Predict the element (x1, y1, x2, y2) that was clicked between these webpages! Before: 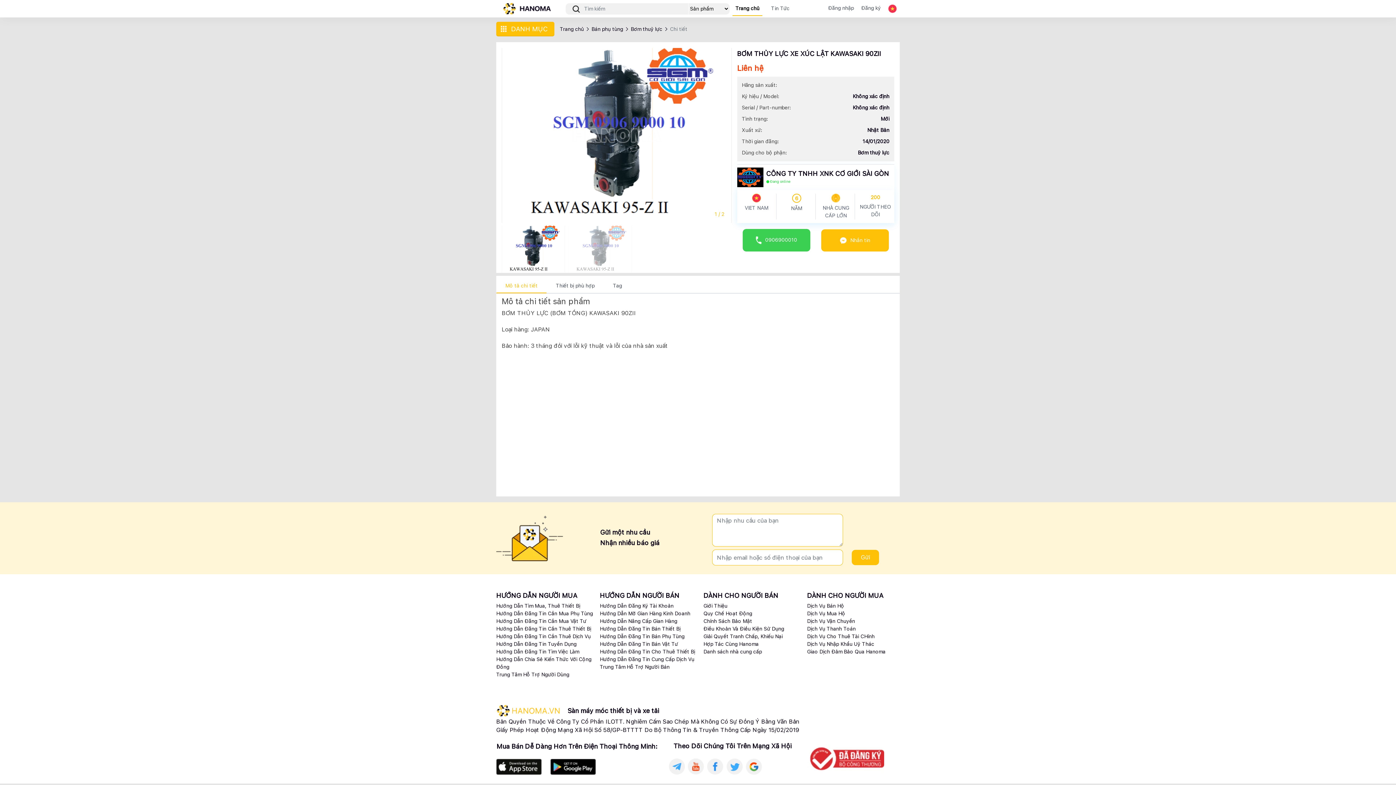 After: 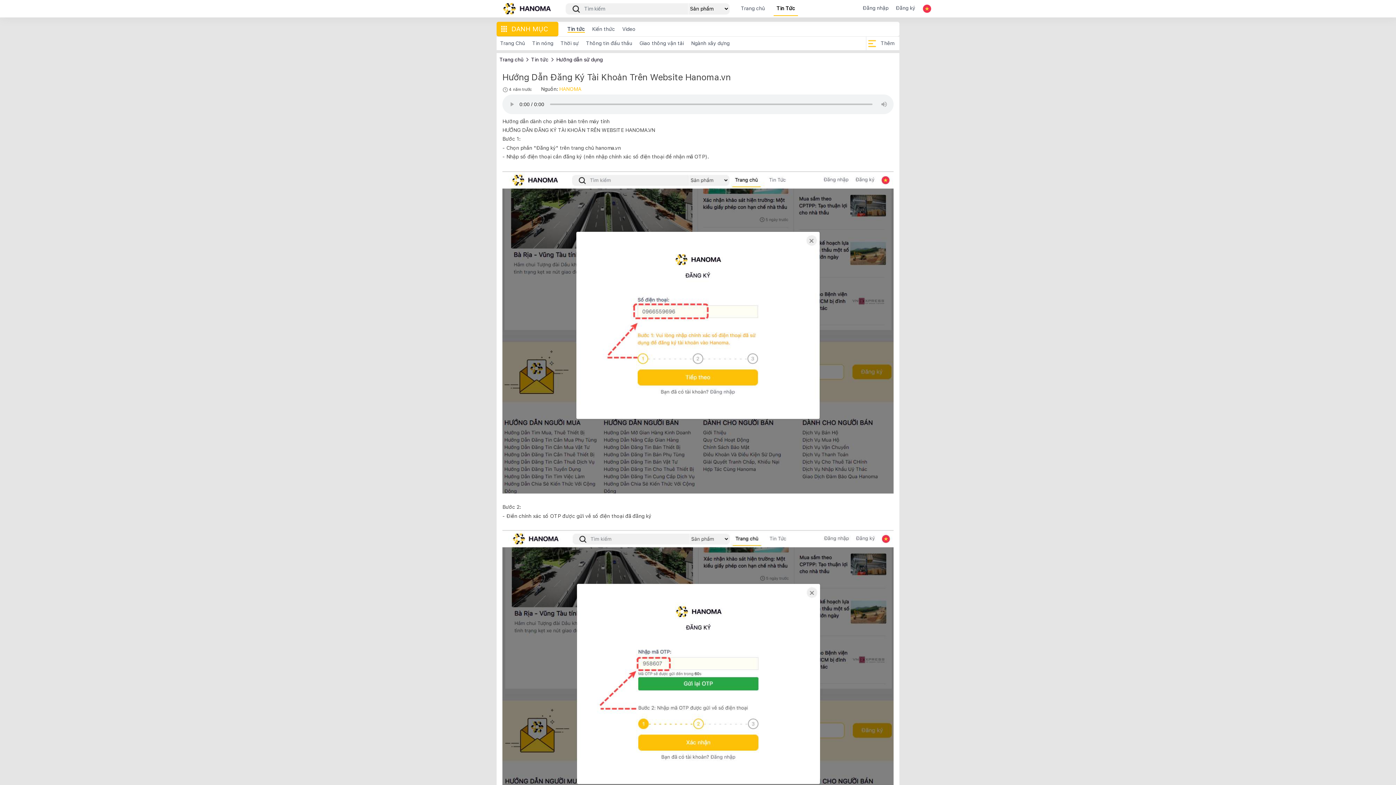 Action: label: Hướng Dẫn Đăng Ký Tài Khoản bbox: (600, 603, 673, 609)